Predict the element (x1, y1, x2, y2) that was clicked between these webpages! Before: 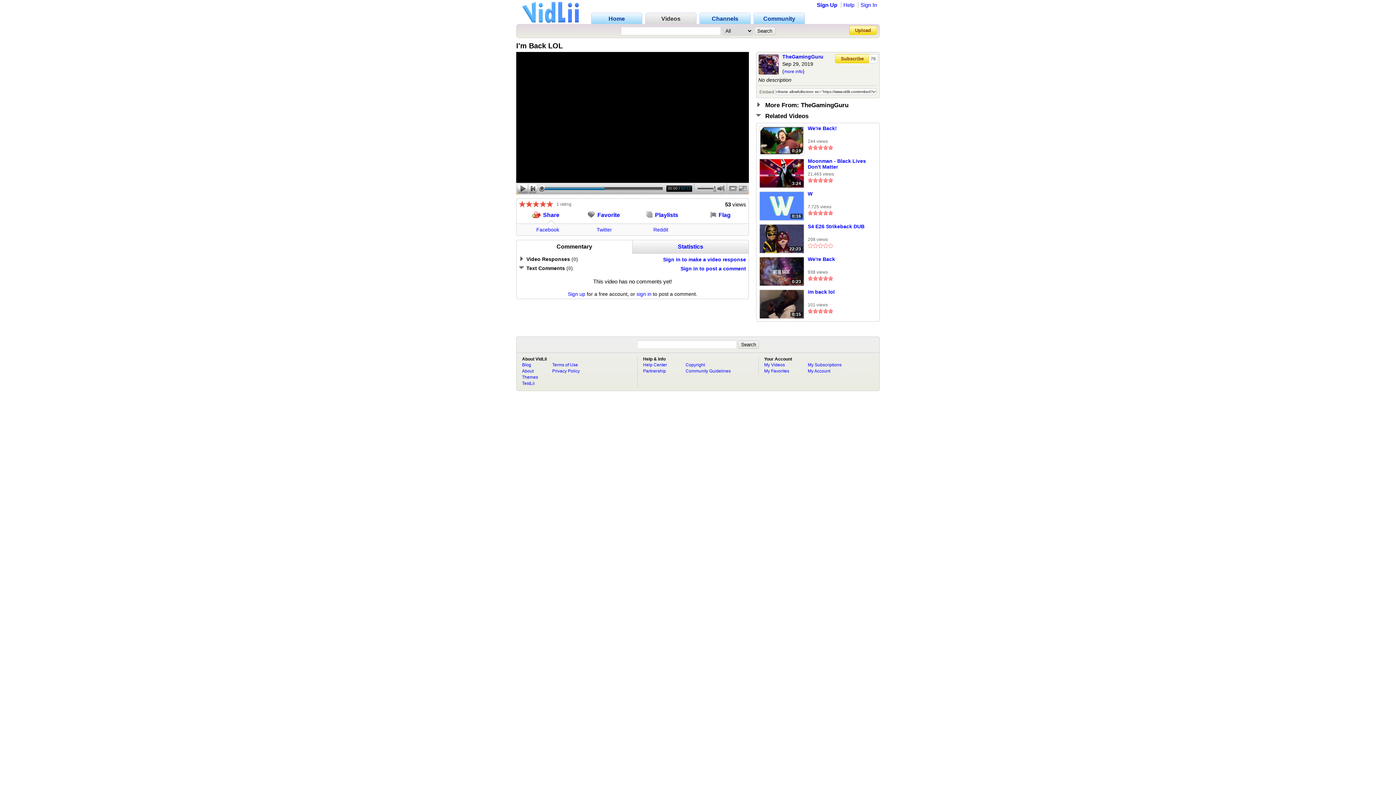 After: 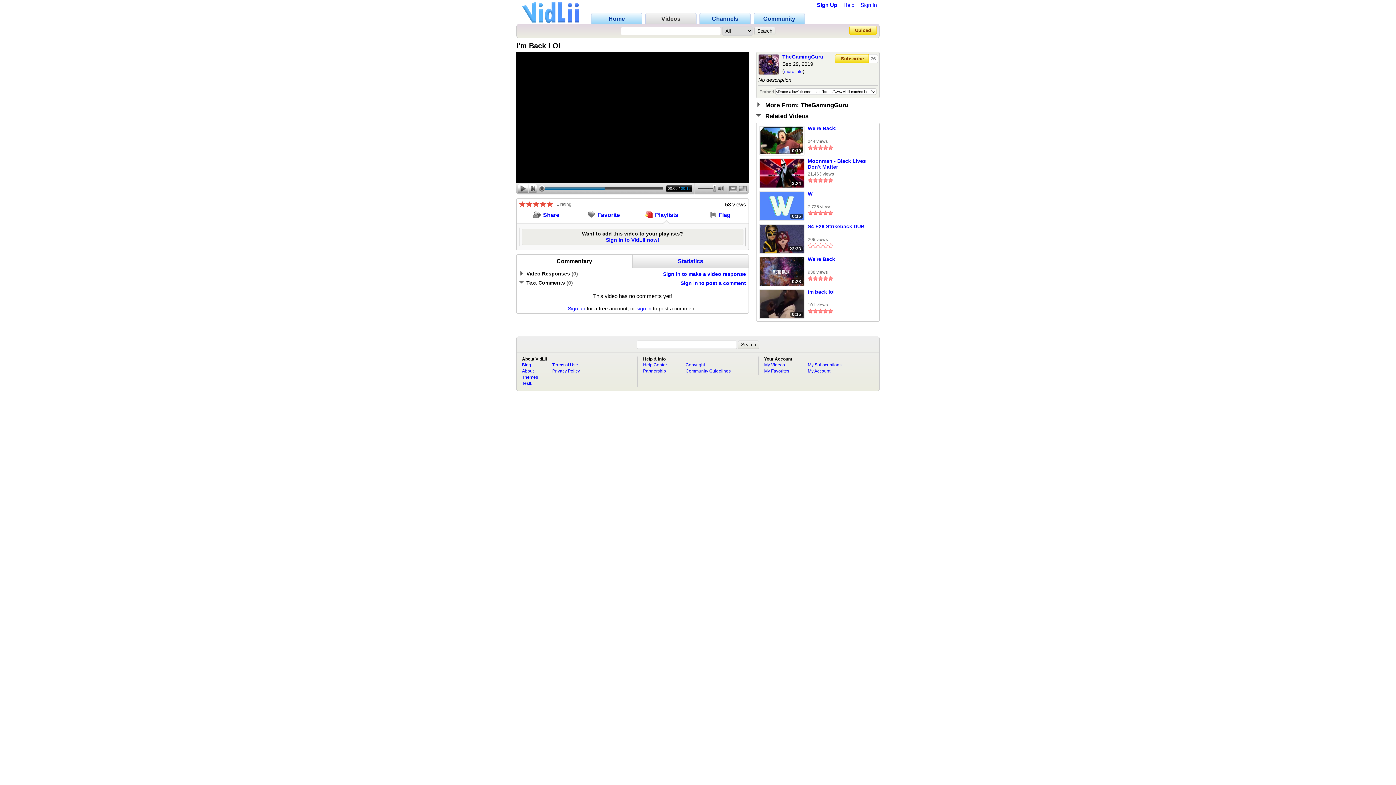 Action: label: Playlists bbox: (632, 211, 690, 217)